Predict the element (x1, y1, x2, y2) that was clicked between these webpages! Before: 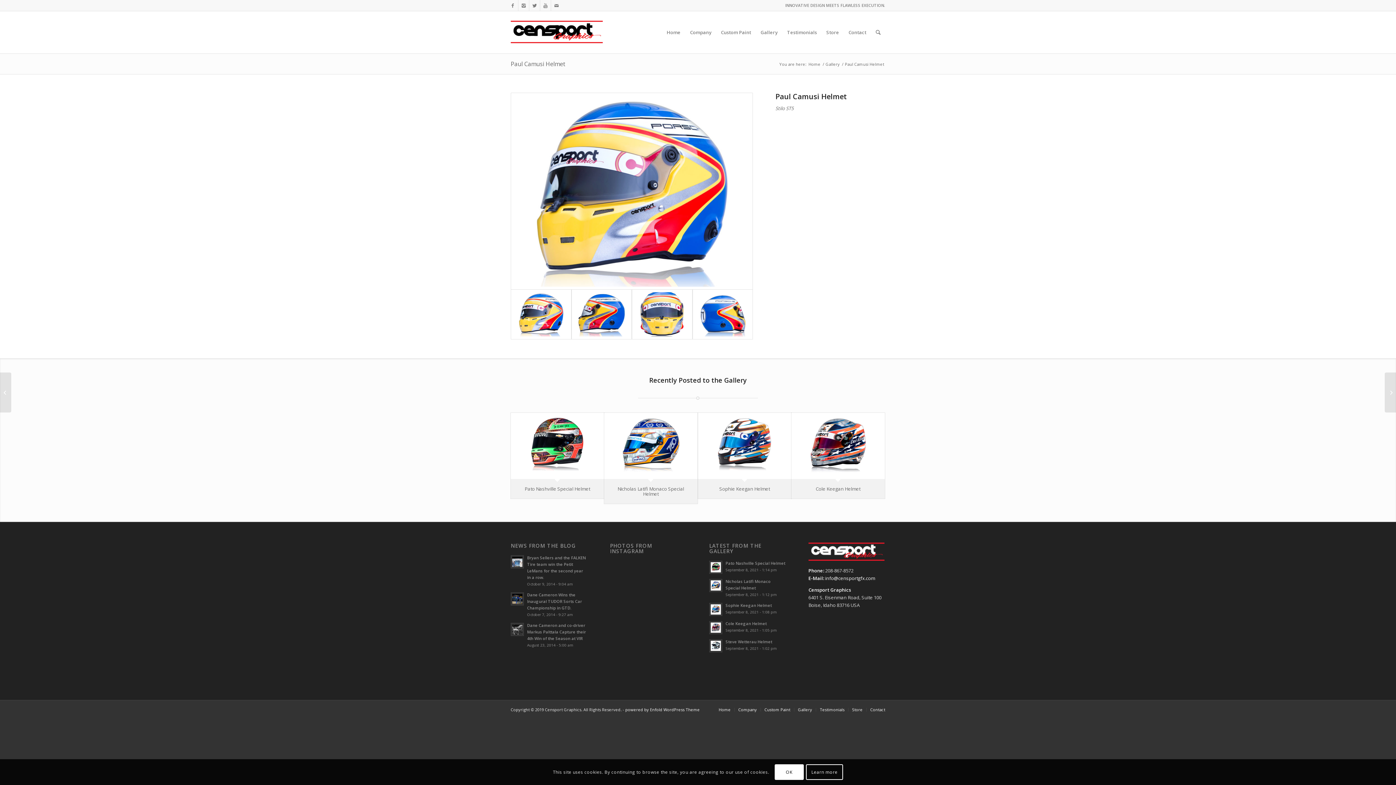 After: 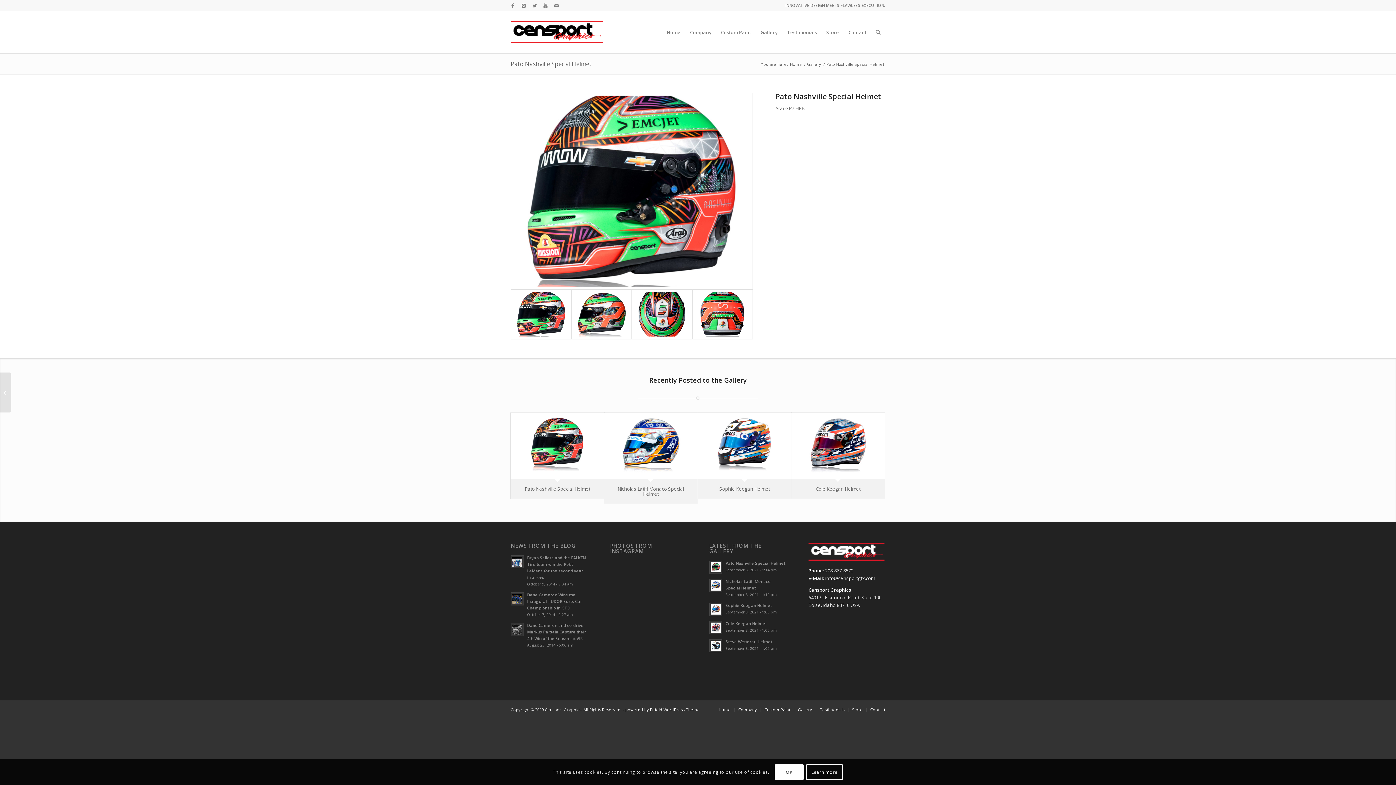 Action: bbox: (510, 413, 604, 479)